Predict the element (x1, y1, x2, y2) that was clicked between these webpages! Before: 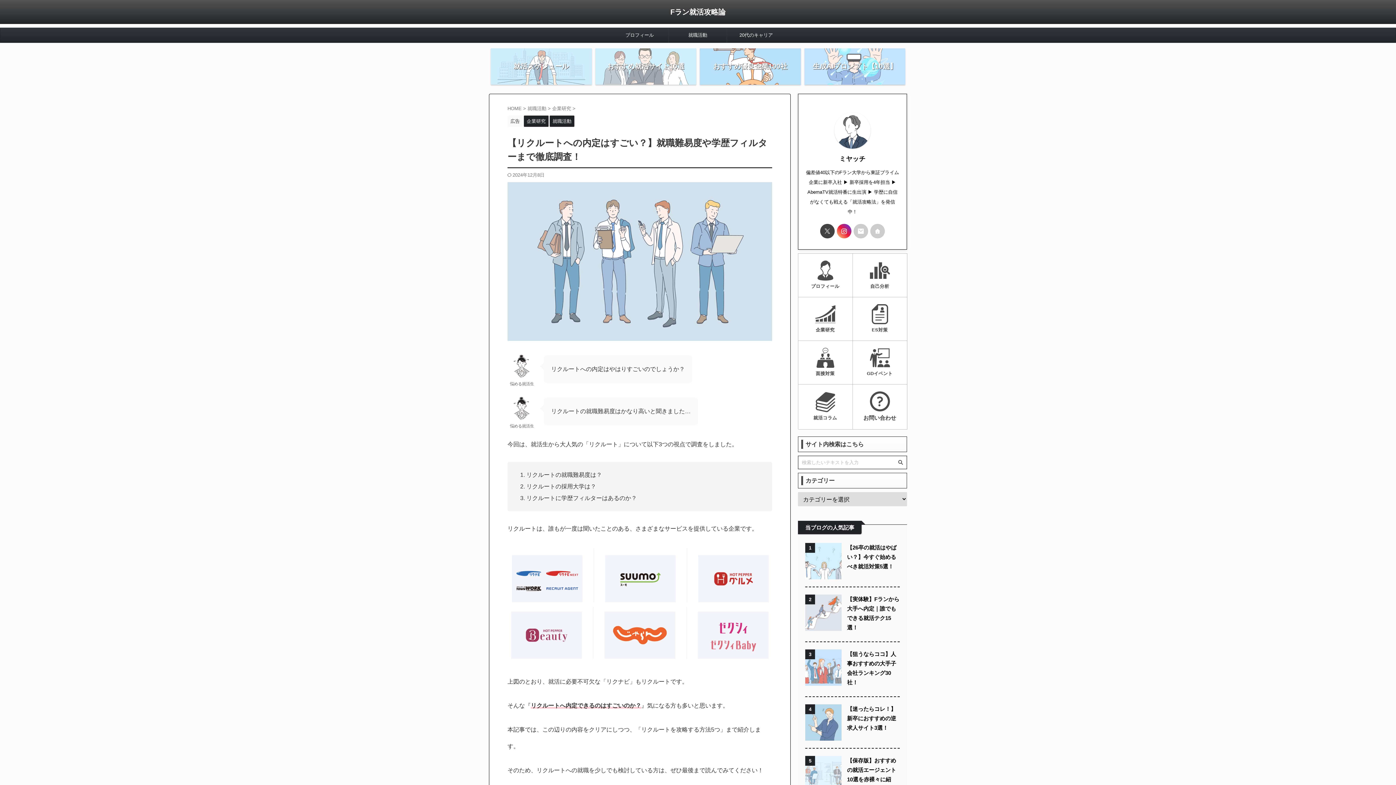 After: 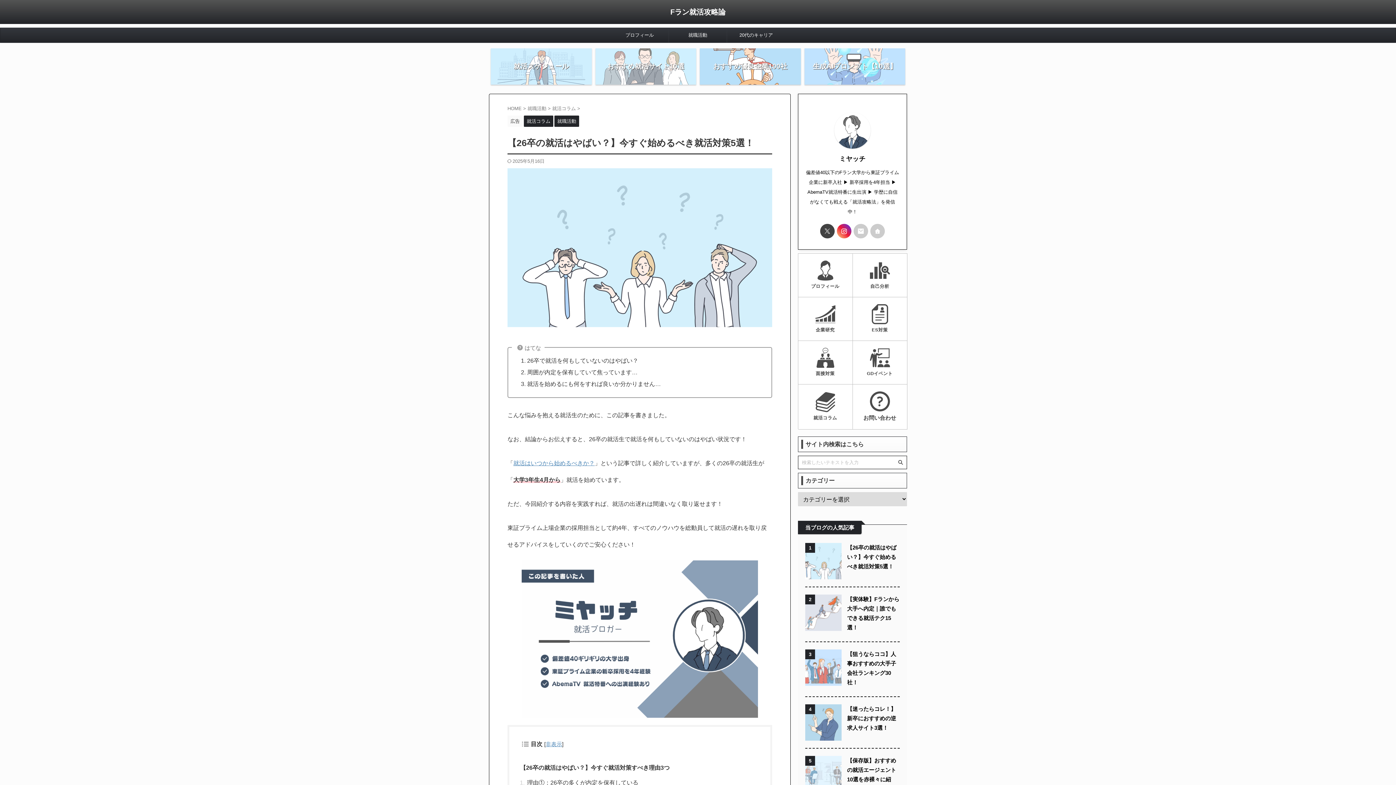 Action: bbox: (805, 573, 841, 579)